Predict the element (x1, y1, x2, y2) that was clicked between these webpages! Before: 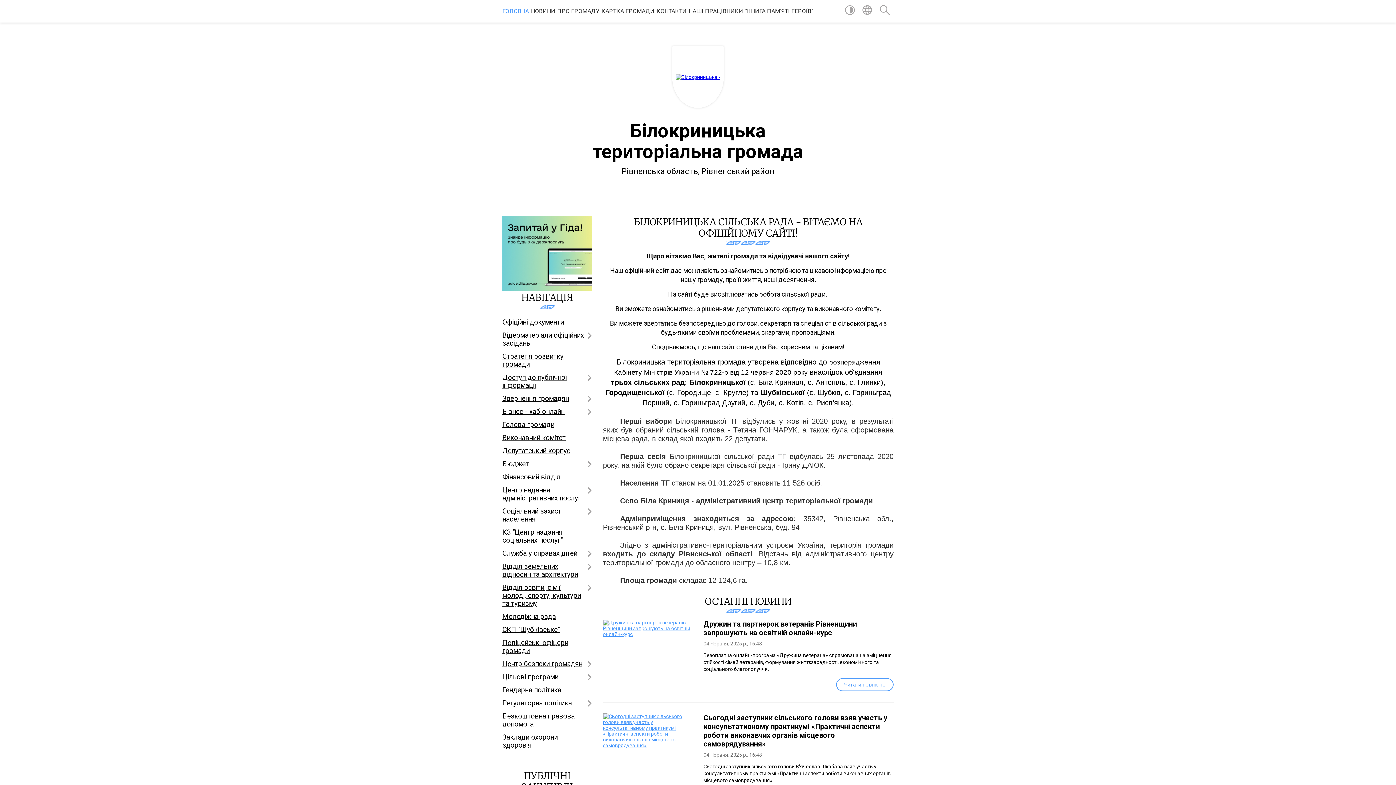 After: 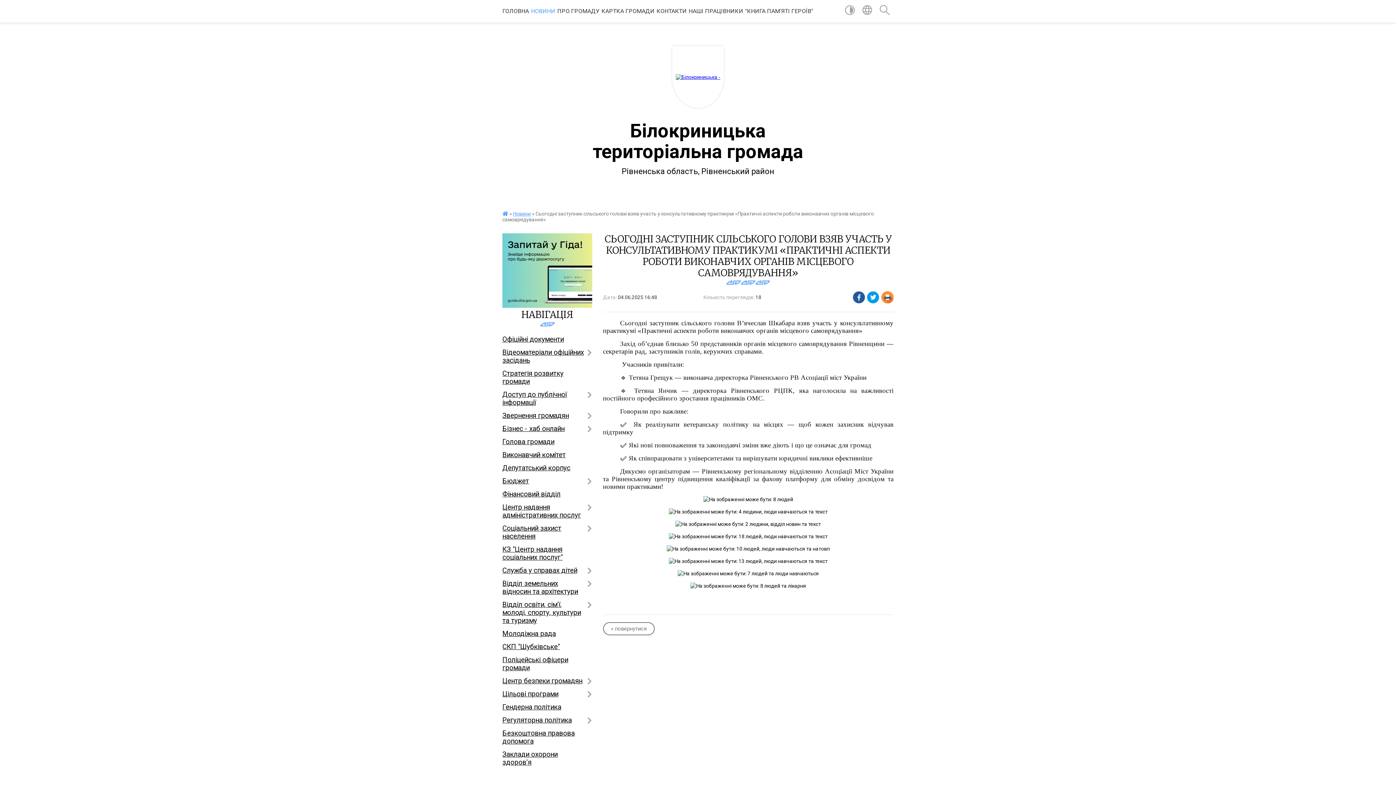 Action: bbox: (703, 713, 887, 748) label: Сьогодні заступник сільського голови взяв участь у консультативному практикумі «Практичні аспекти роботи виконавчих органів місцевого самоврядування»